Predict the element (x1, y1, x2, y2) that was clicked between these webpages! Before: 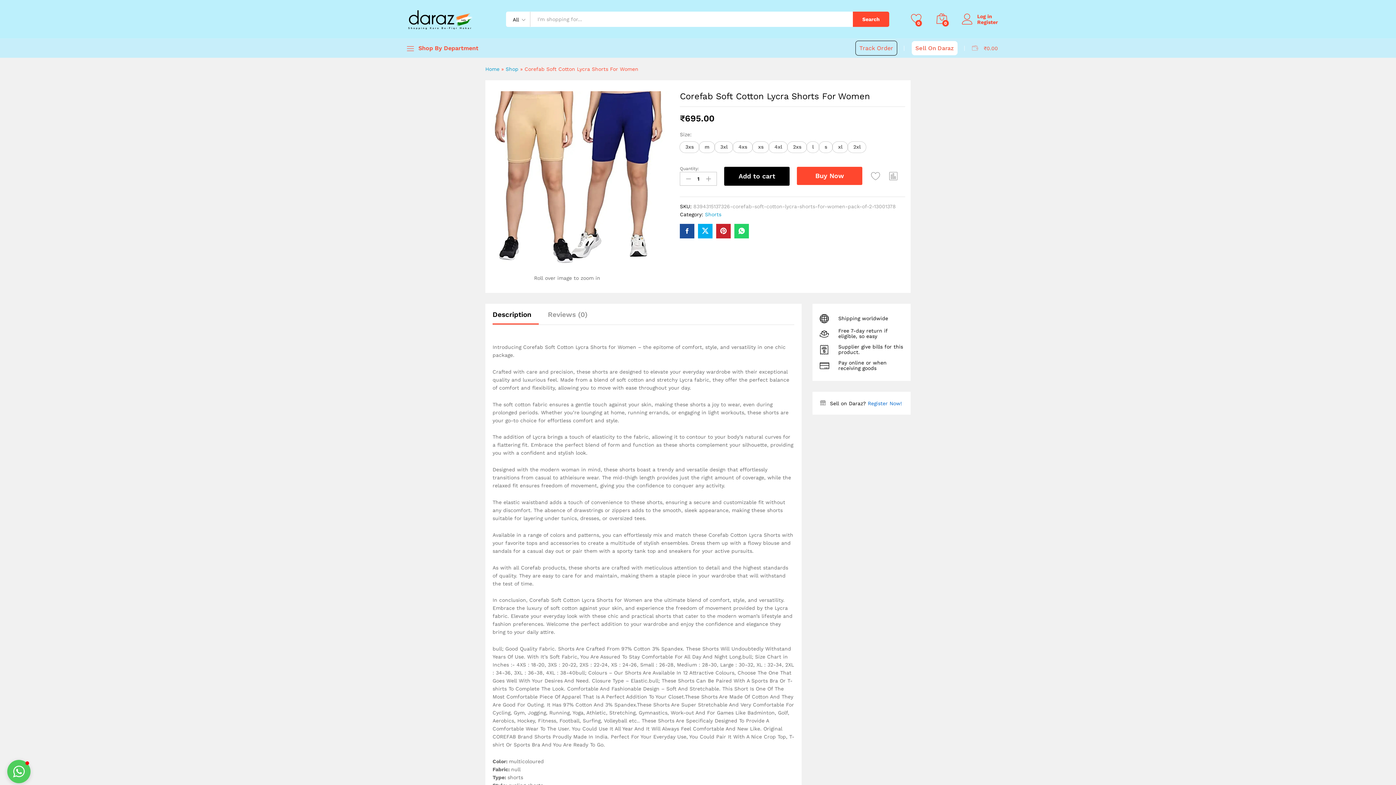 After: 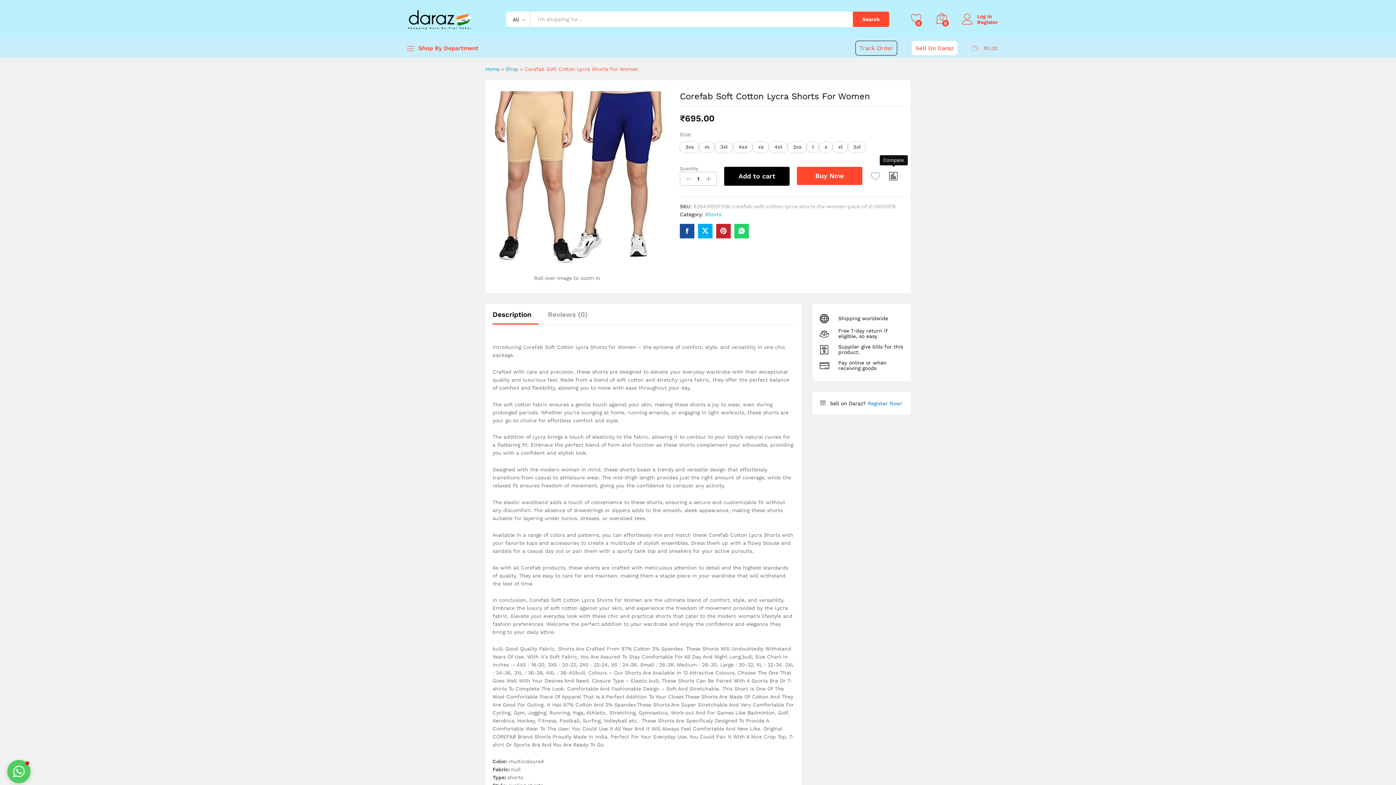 Action: label: Compare “Corefab Soft Cotton Lycra Shorts For Women” bbox: (889, 170, 898, 182)